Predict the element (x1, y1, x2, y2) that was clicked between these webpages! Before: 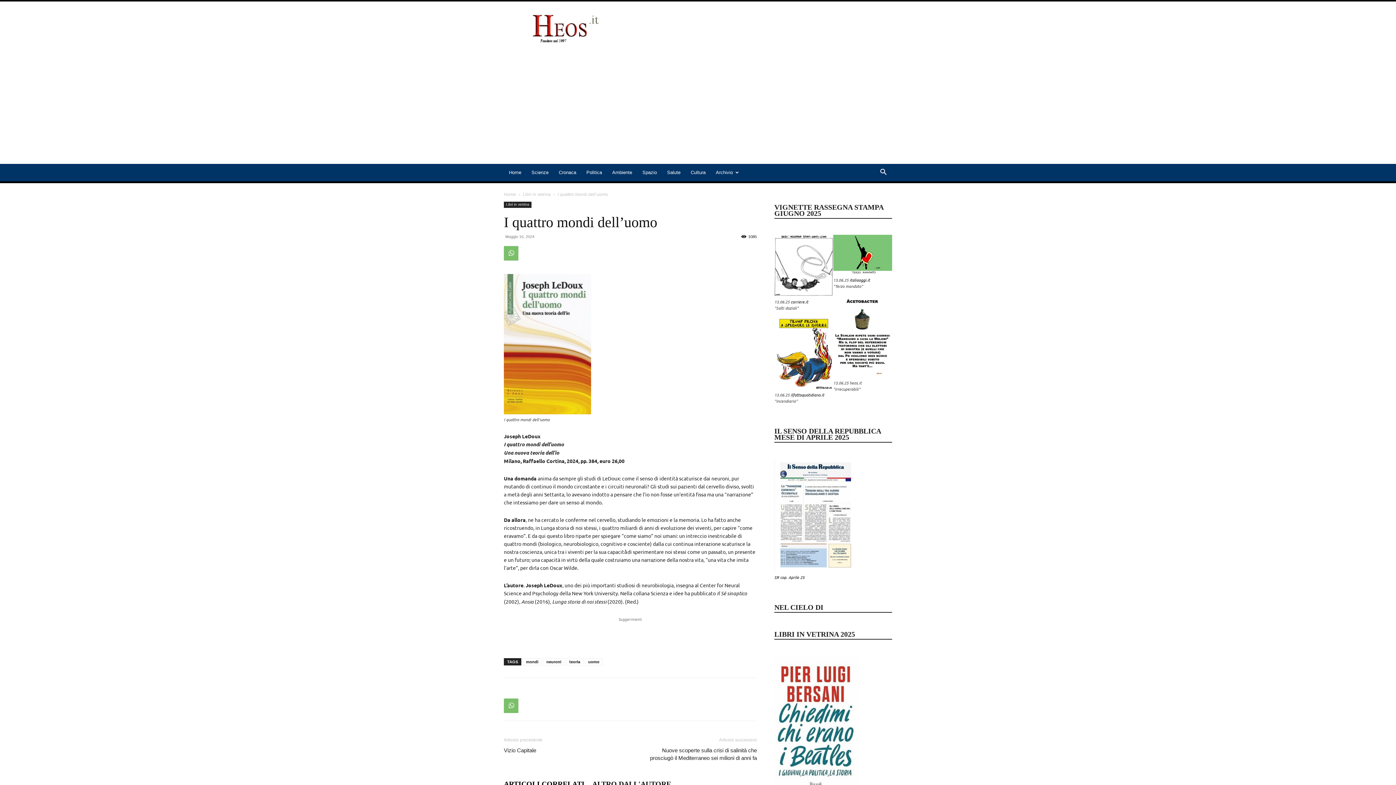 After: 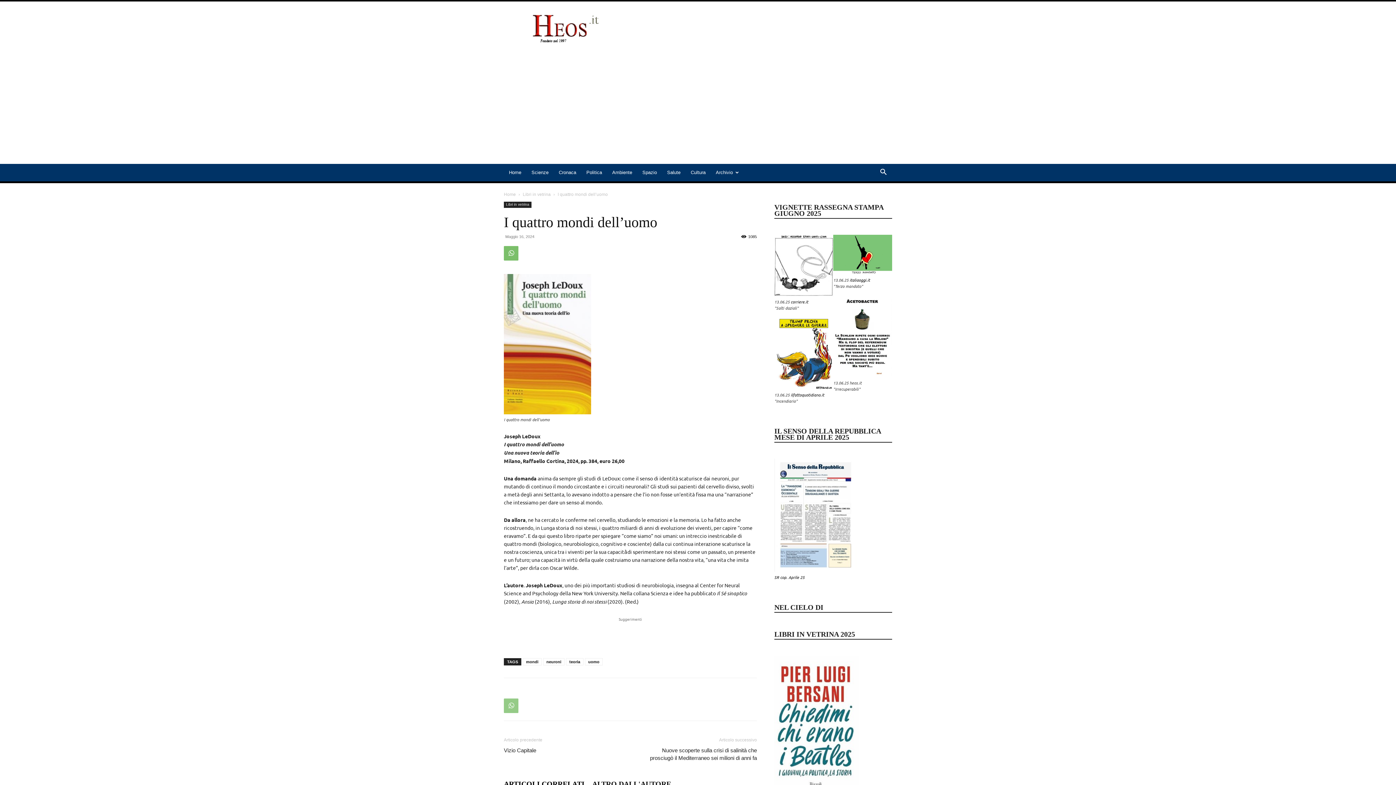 Action: bbox: (504, 698, 518, 713)